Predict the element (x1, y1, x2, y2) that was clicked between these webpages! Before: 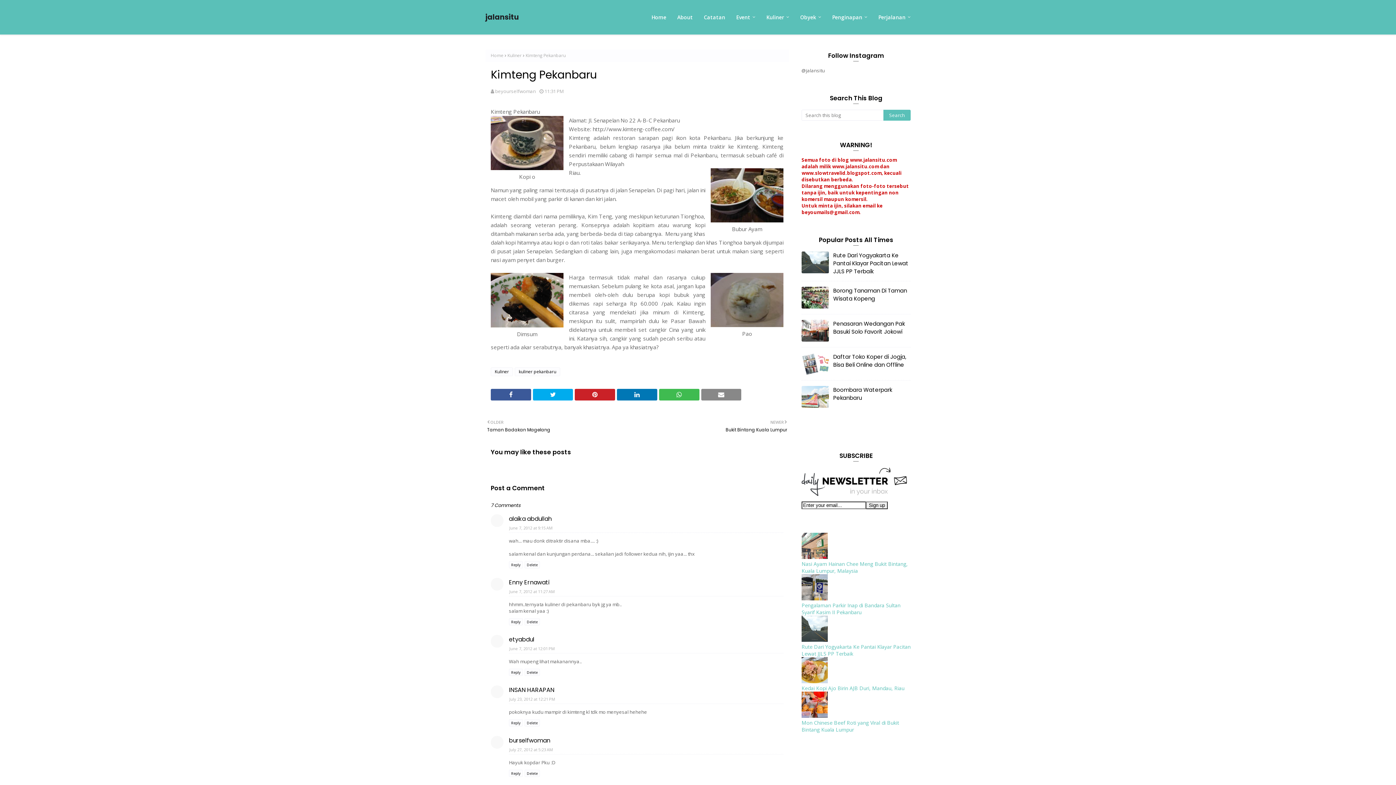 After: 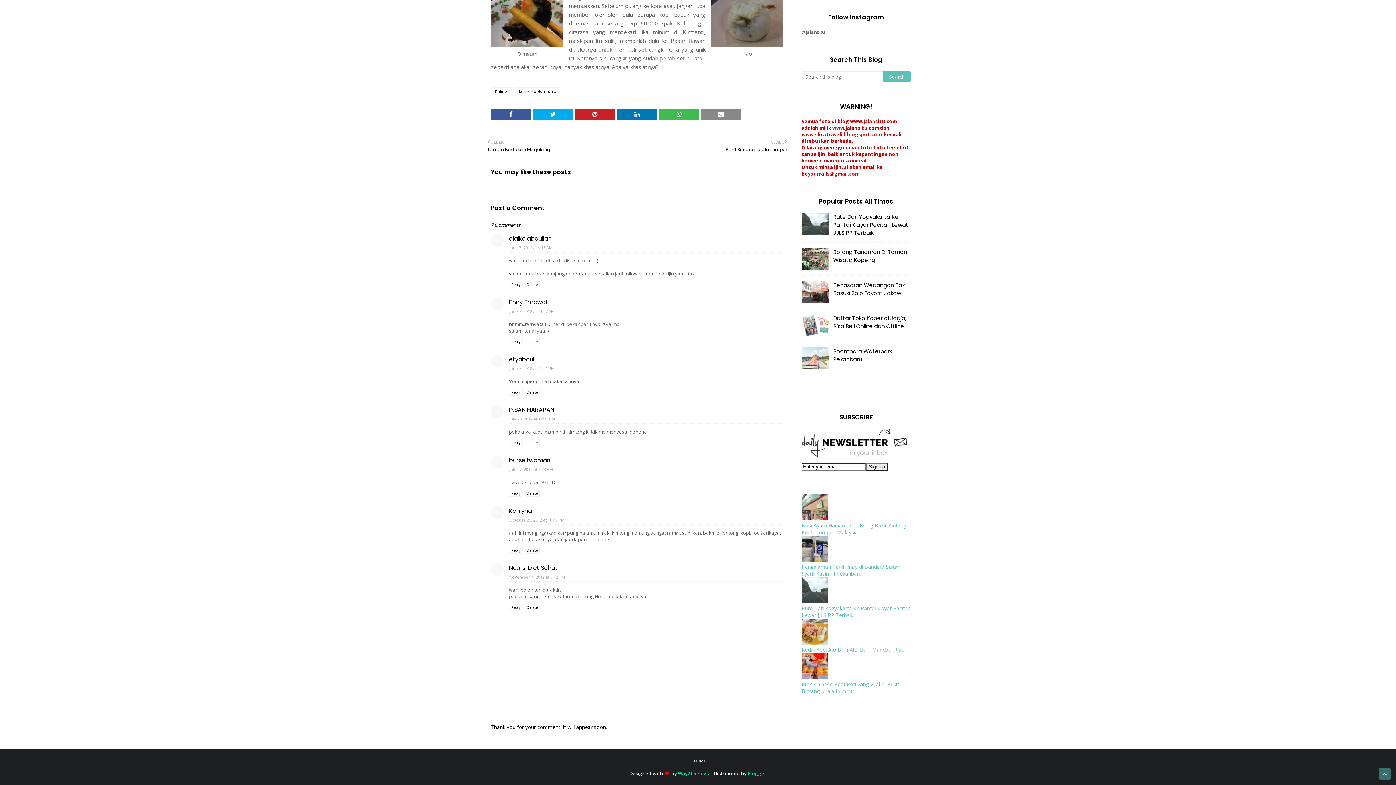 Action: bbox: (509, 589, 554, 594) label: June 7, 2012 at 11:27 AM